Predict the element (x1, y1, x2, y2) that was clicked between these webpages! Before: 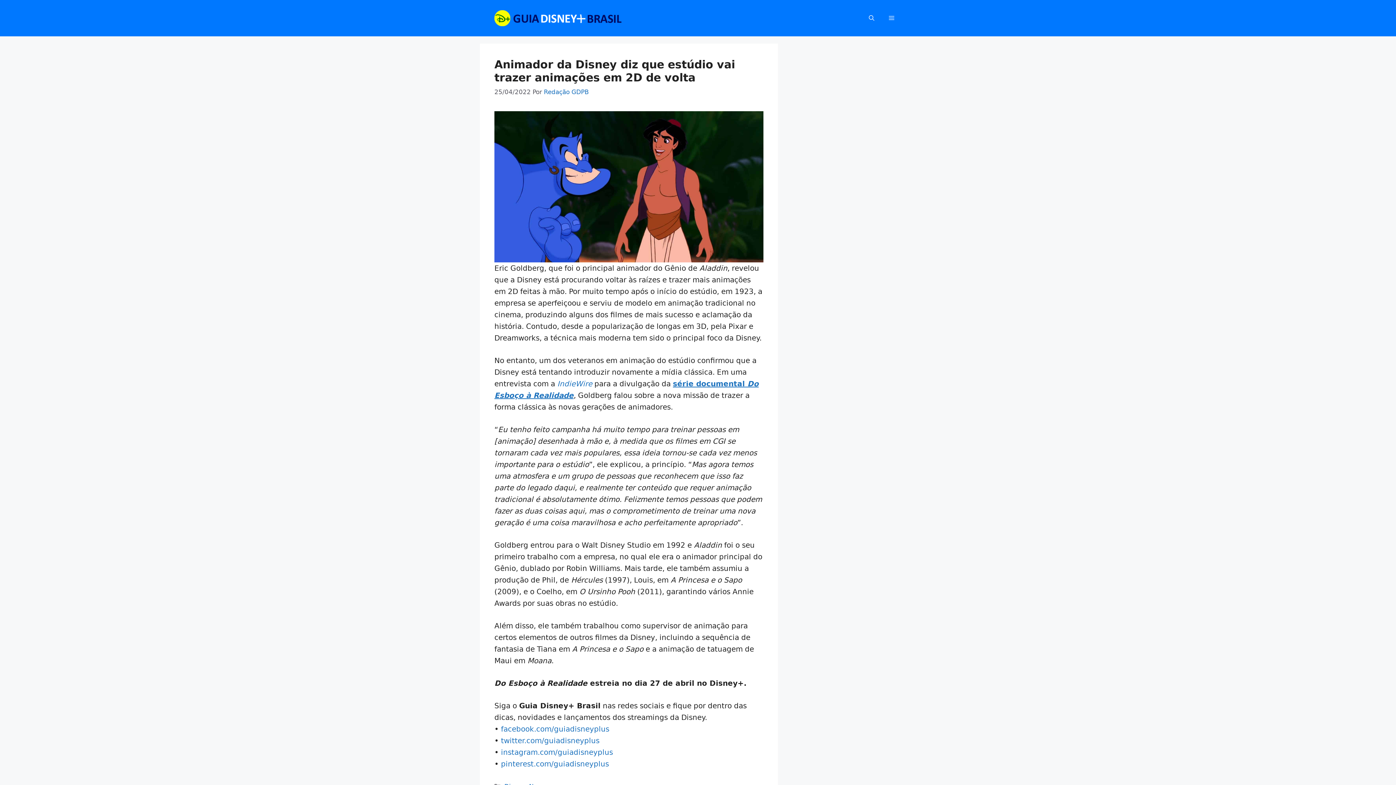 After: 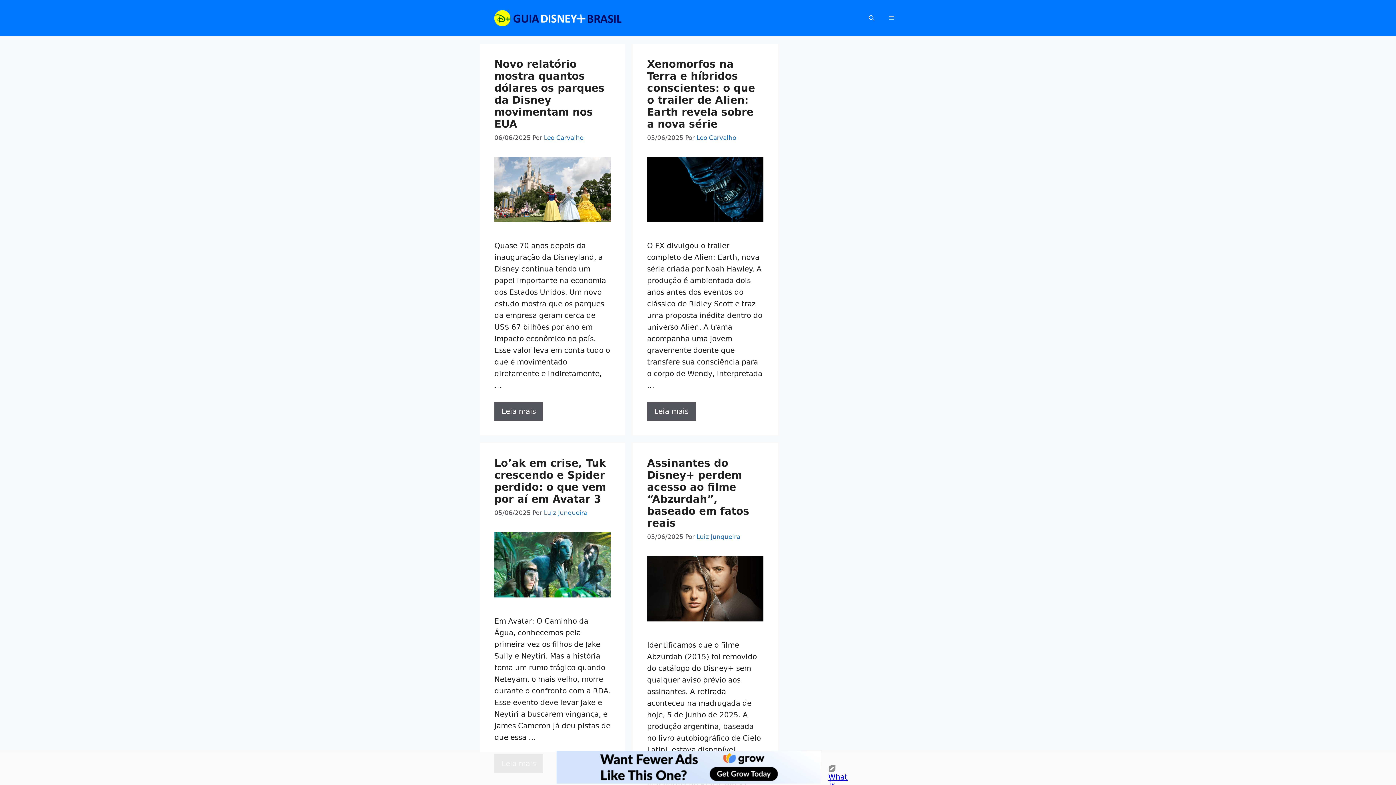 Action: bbox: (494, 13, 621, 22)